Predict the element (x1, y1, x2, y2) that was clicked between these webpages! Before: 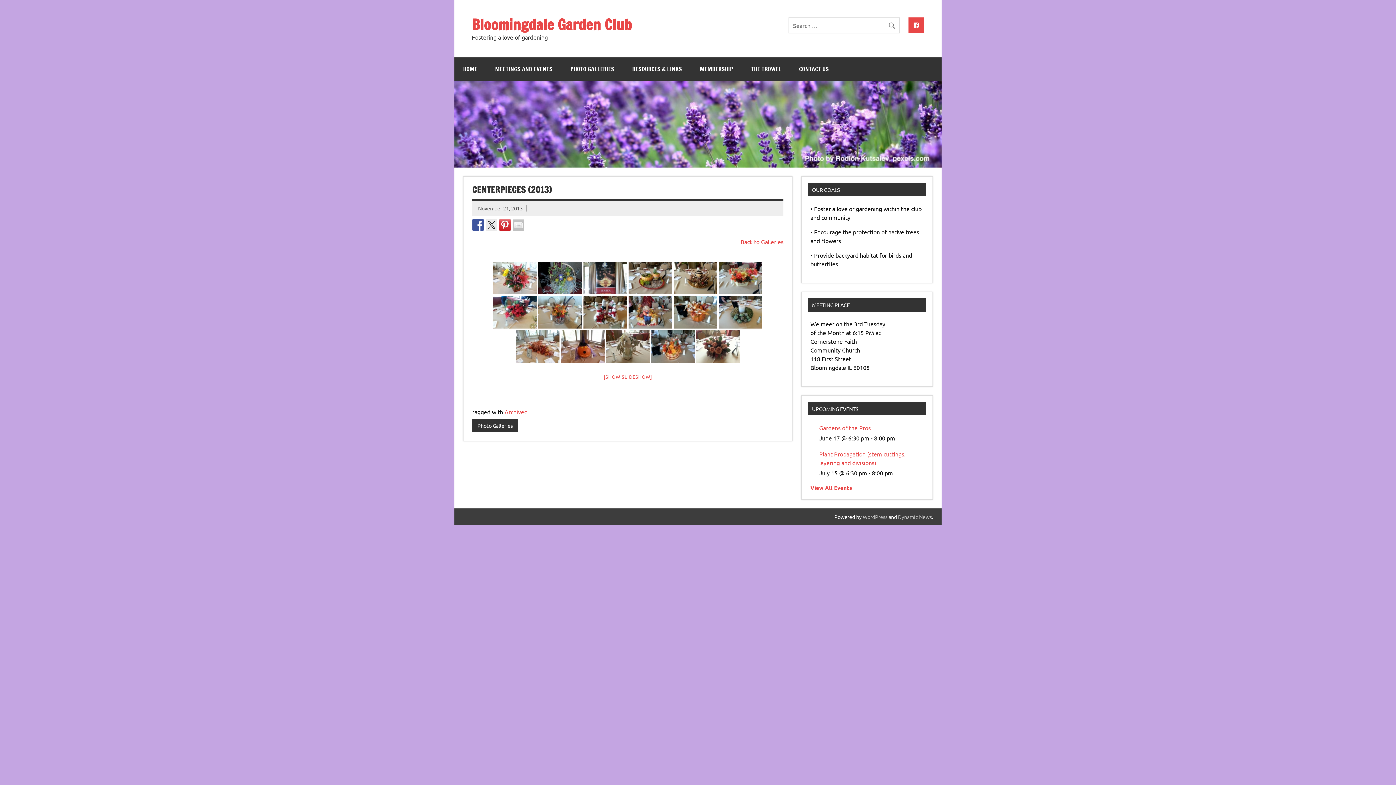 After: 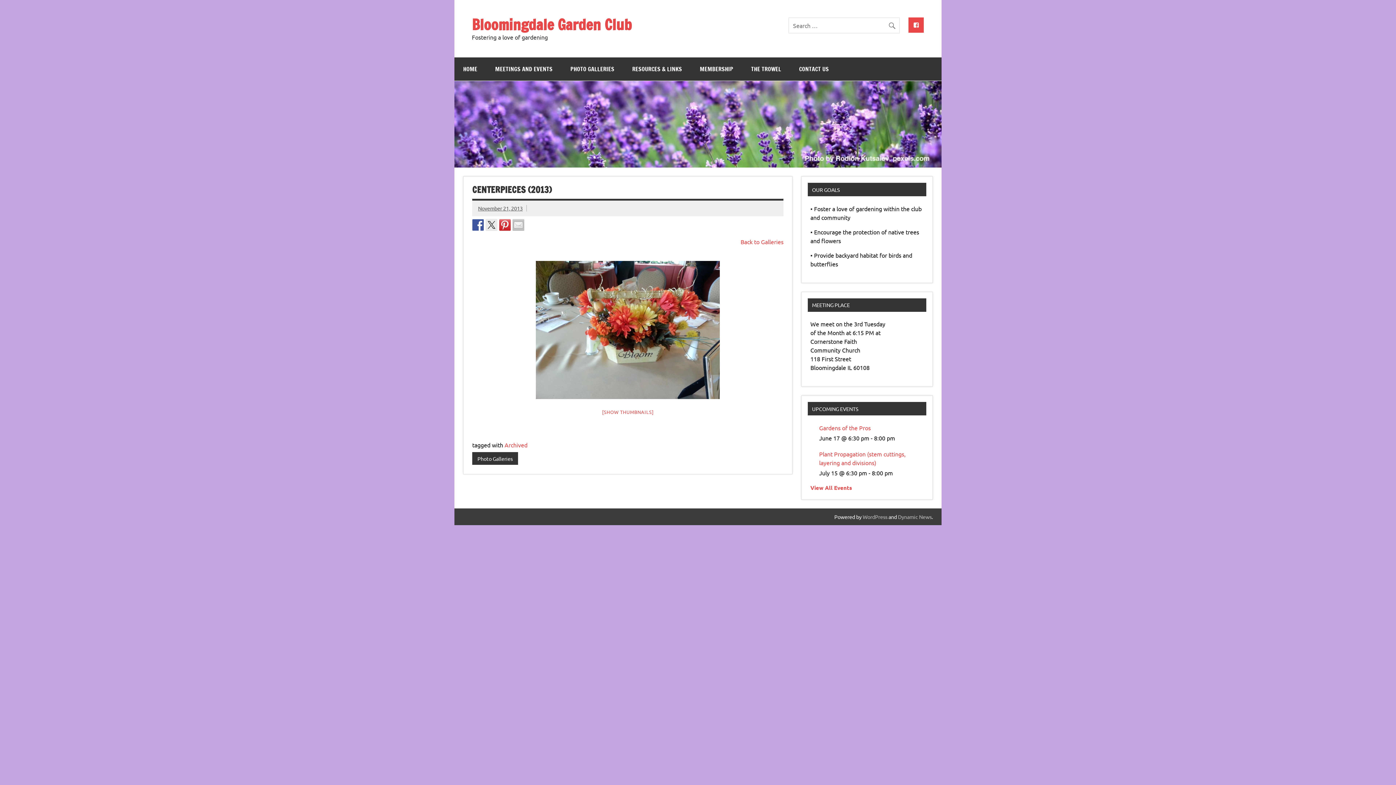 Action: bbox: (478, 204, 522, 211) label: November 21, 2013